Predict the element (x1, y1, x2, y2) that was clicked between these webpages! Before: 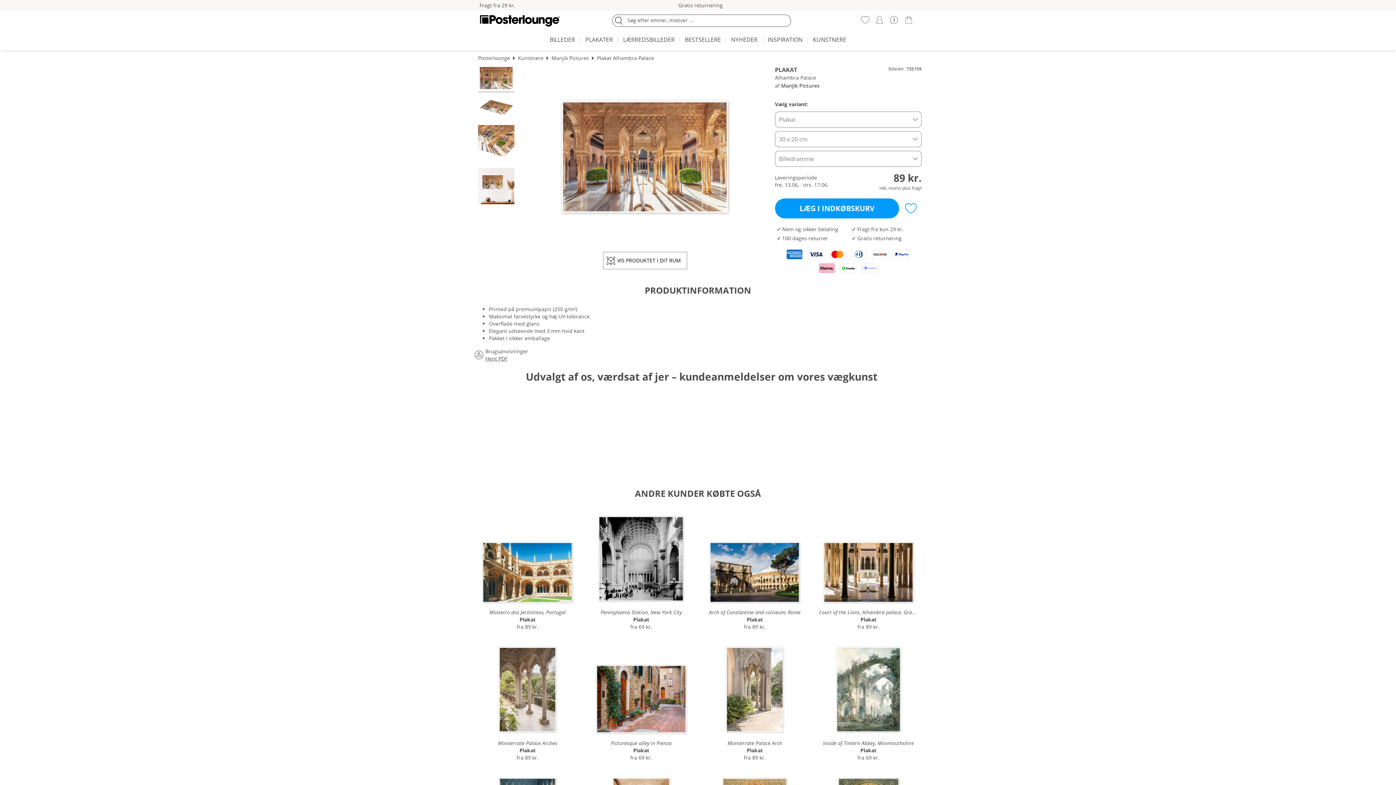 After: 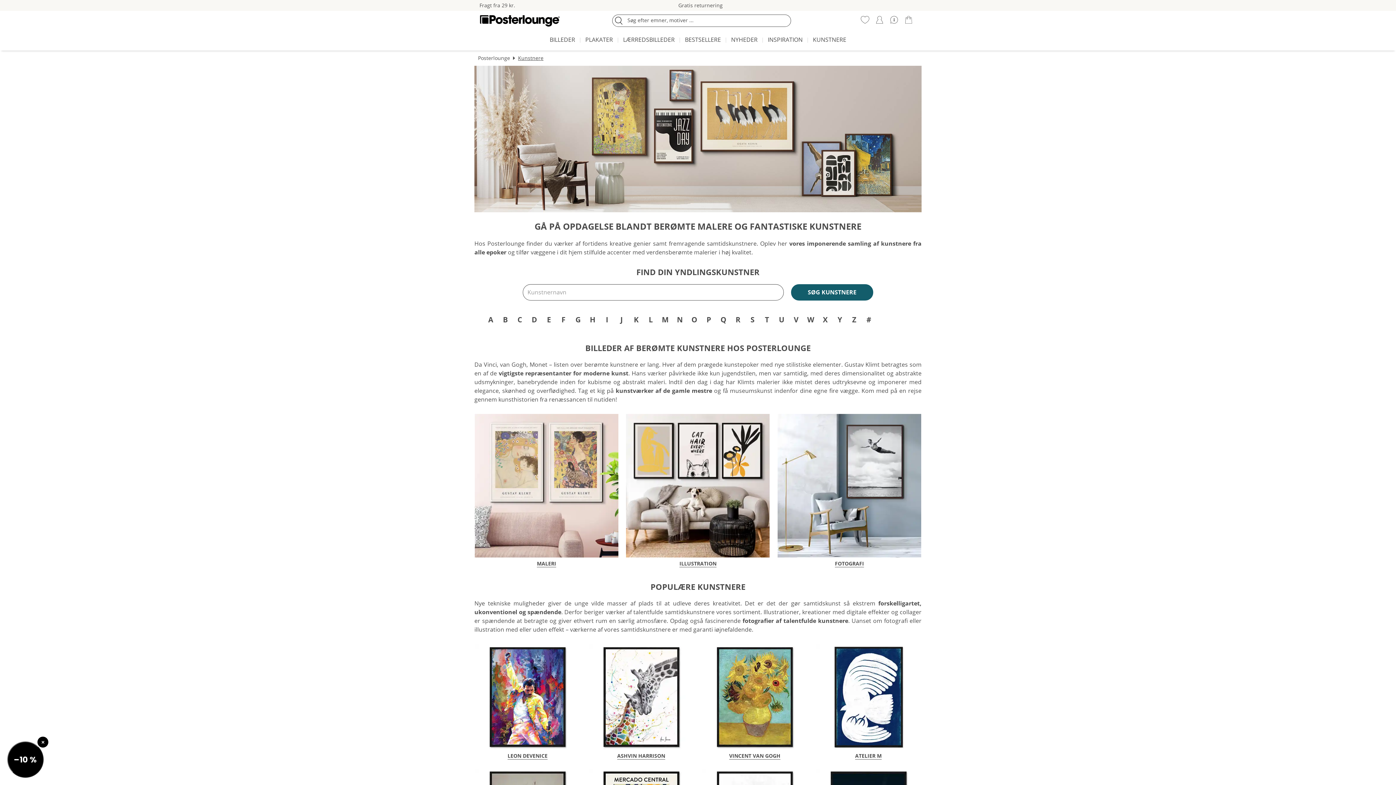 Action: label: Kunstnere bbox: (518, 54, 543, 61)